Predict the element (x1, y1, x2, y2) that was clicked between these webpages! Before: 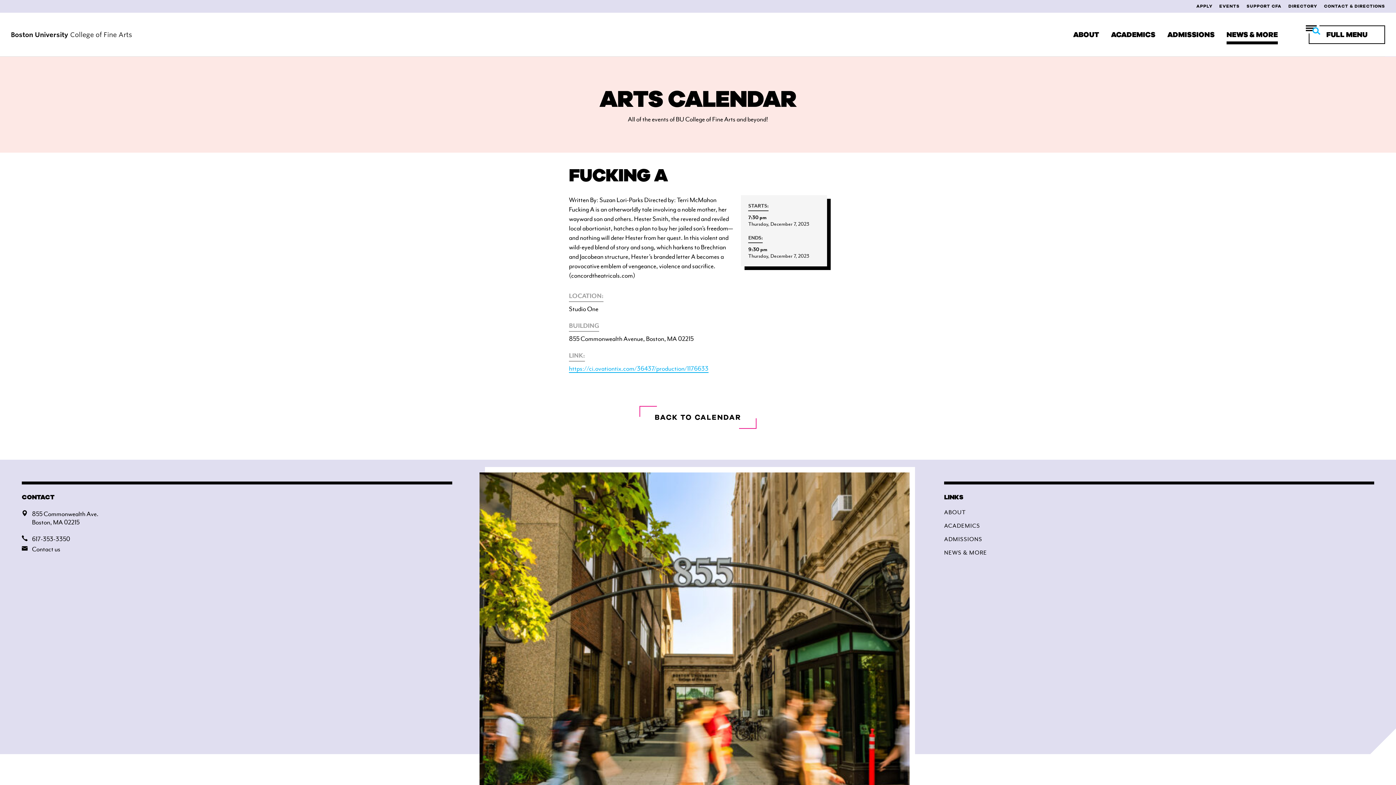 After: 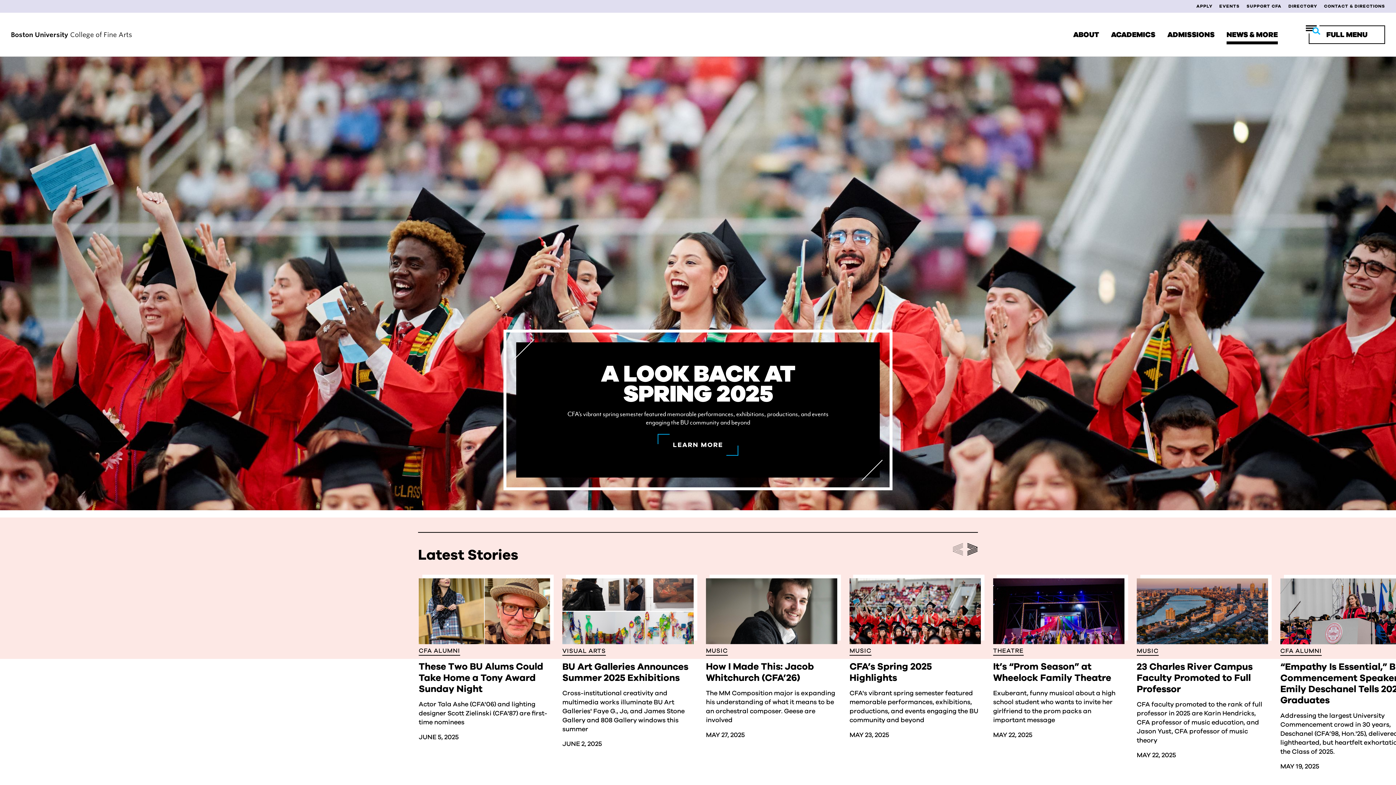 Action: bbox: (1226, 24, 1278, 44) label: NEWS & MORE